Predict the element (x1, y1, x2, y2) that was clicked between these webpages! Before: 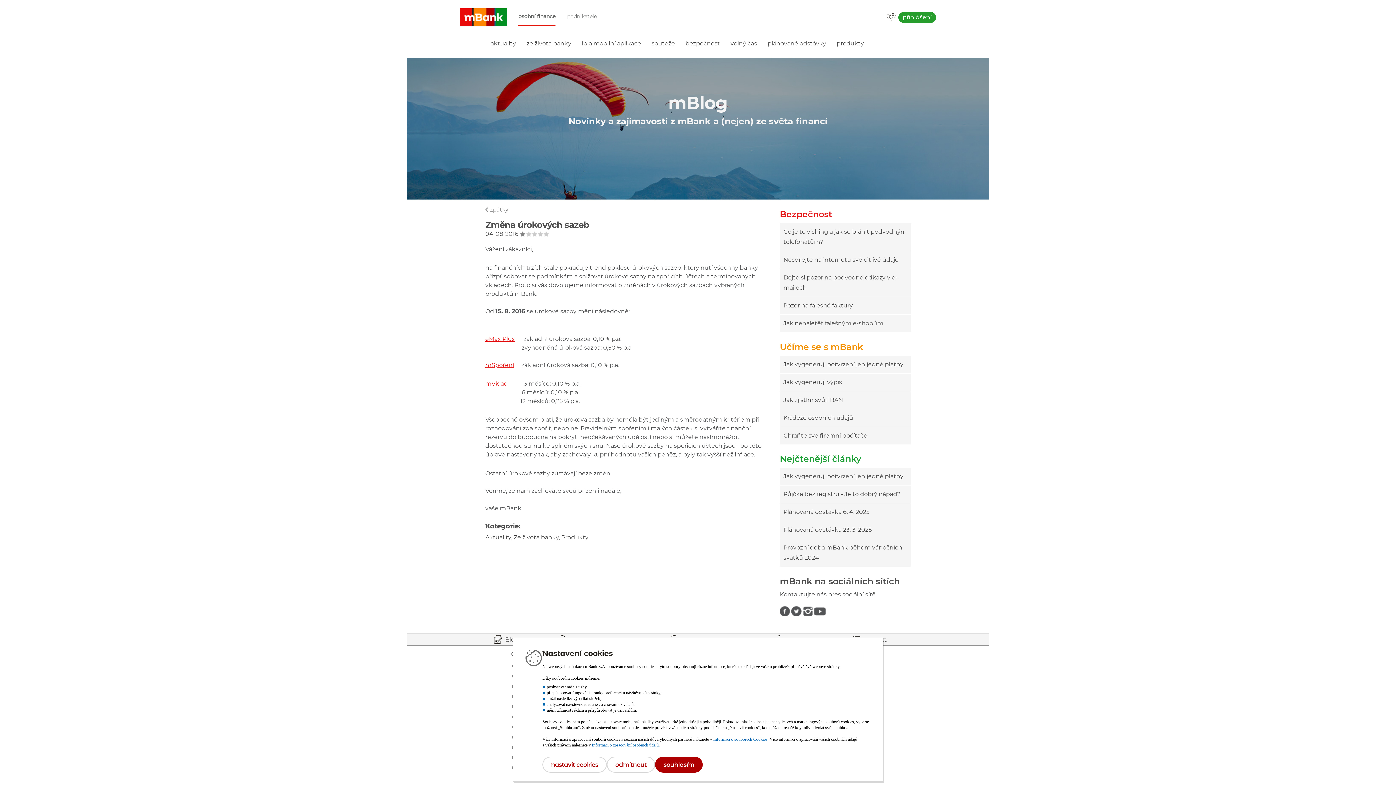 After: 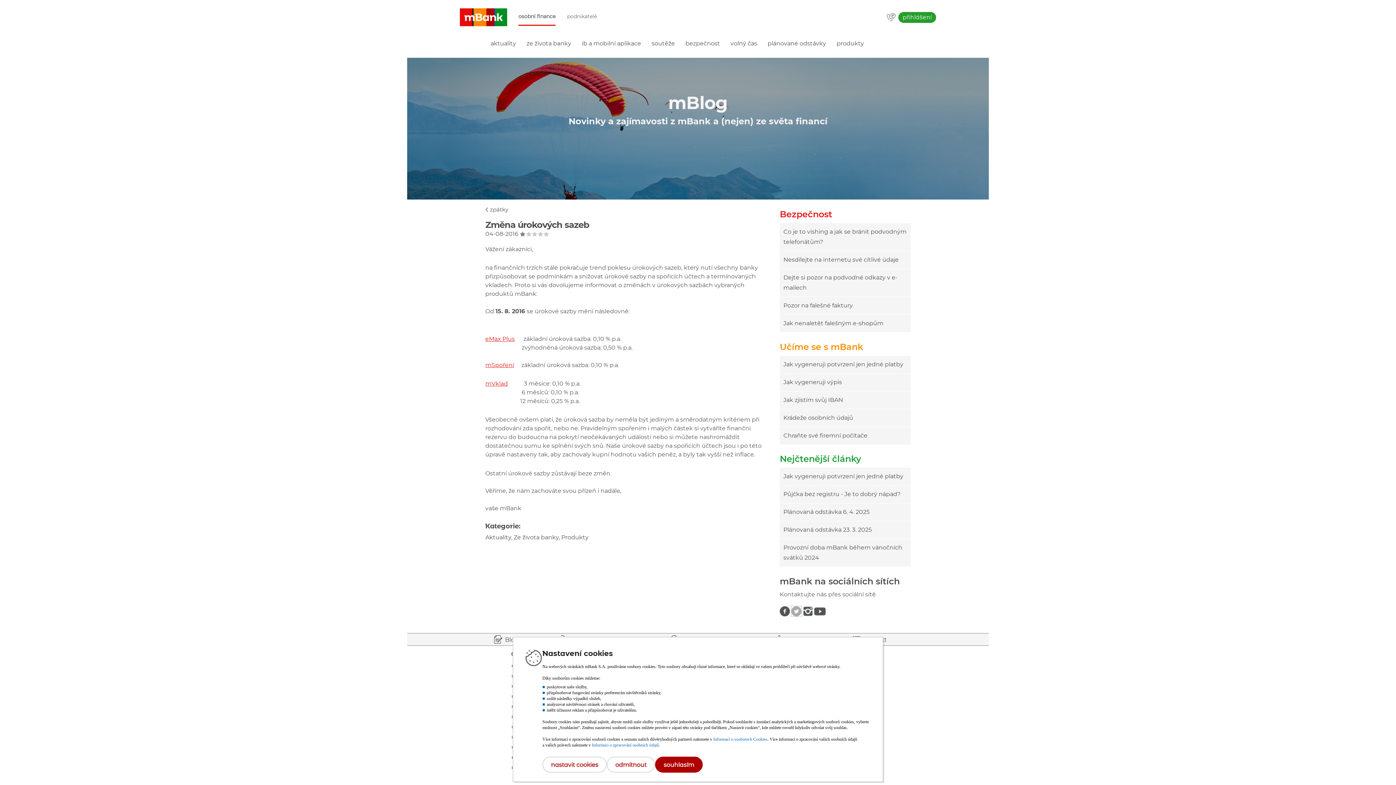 Action: label: Znajdź nas na twitterze bbox: (791, 606, 801, 616)